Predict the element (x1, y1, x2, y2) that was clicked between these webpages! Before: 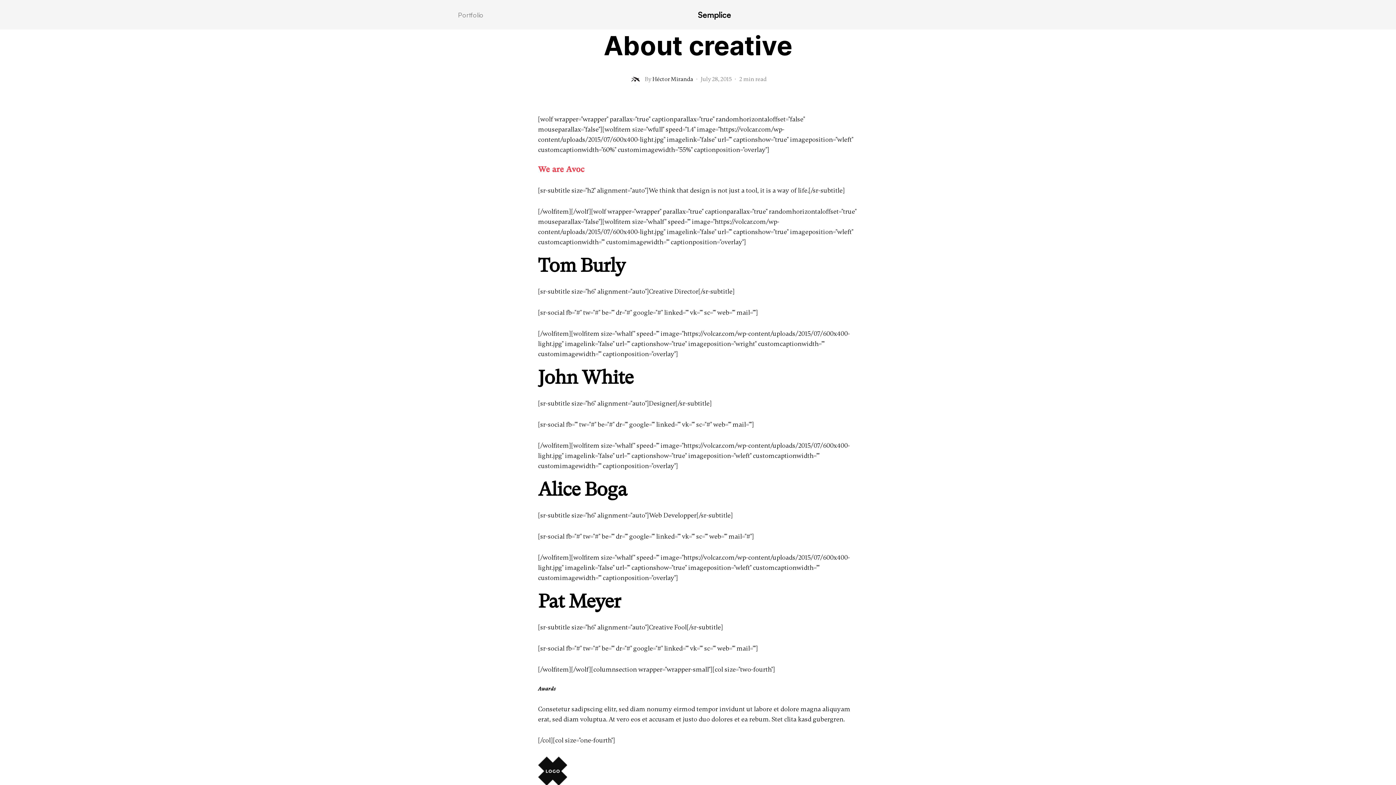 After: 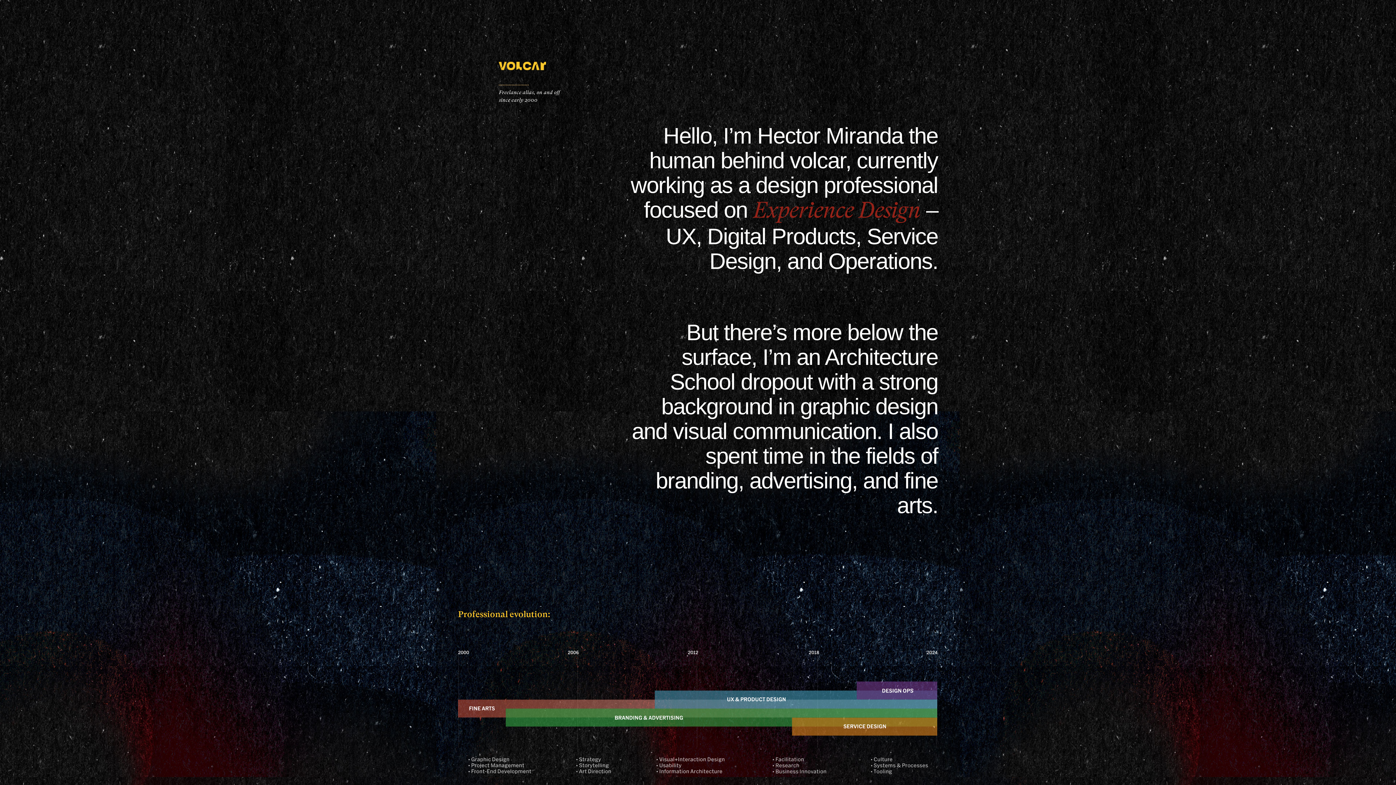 Action: label: Semplice bbox: (698, 9, 731, 19)